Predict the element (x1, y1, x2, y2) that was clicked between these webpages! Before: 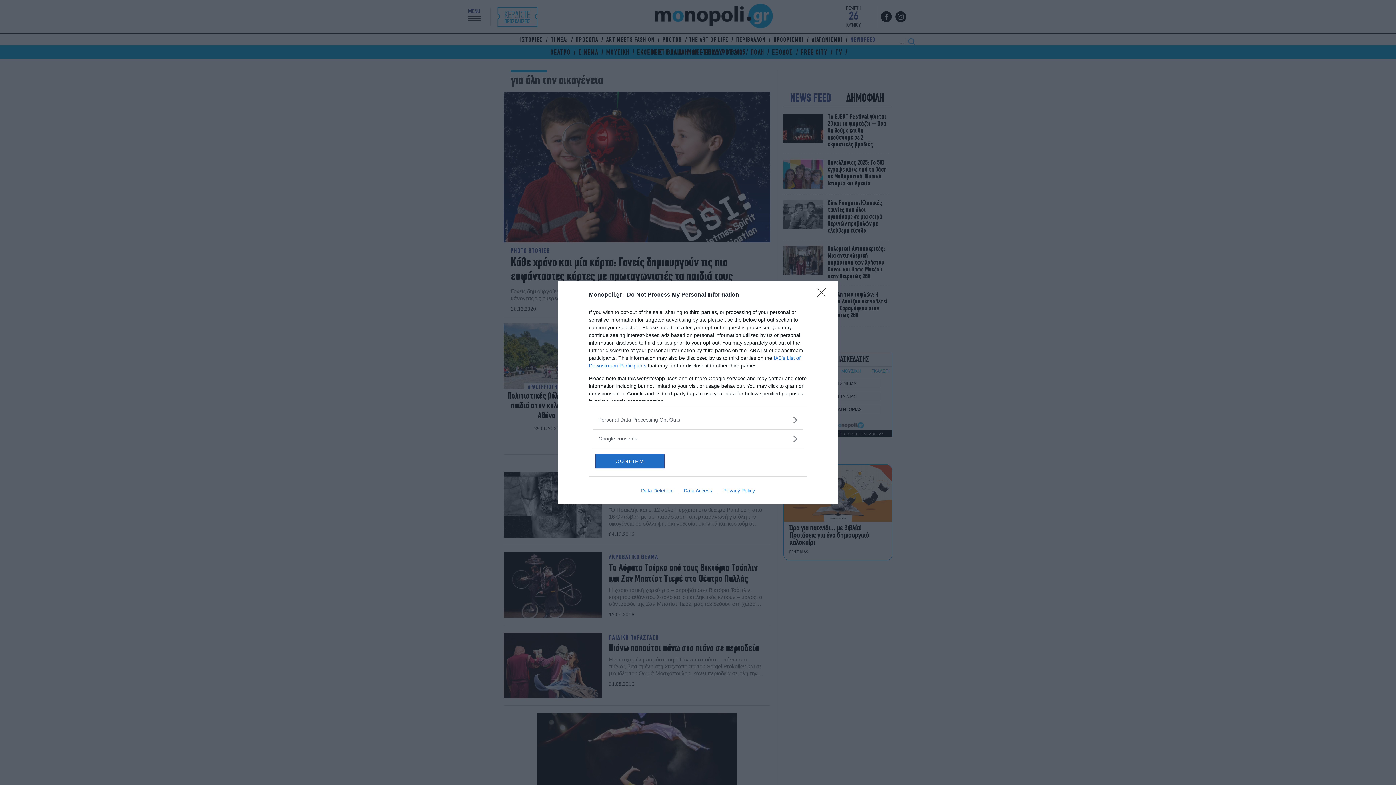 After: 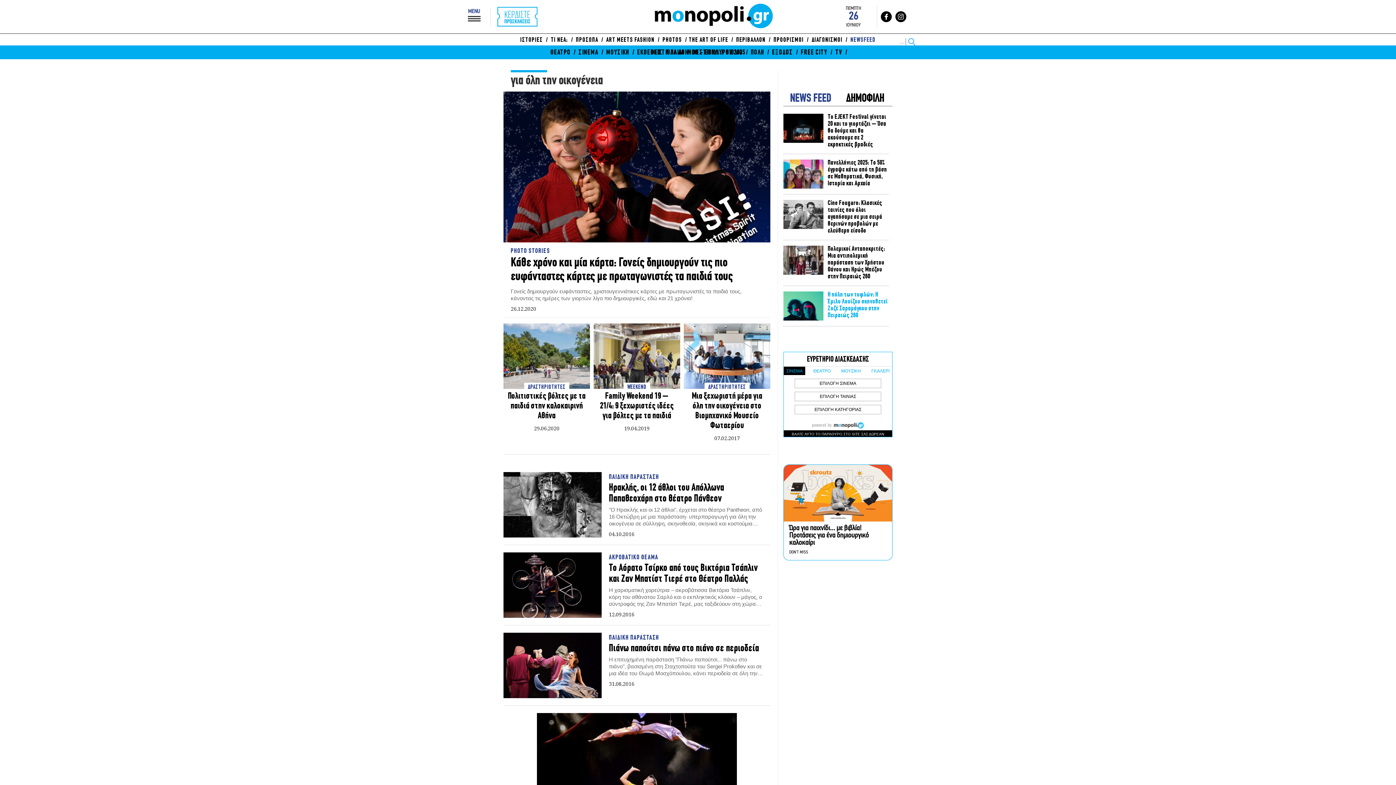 Action: label: Close bbox: (817, 288, 830, 302)